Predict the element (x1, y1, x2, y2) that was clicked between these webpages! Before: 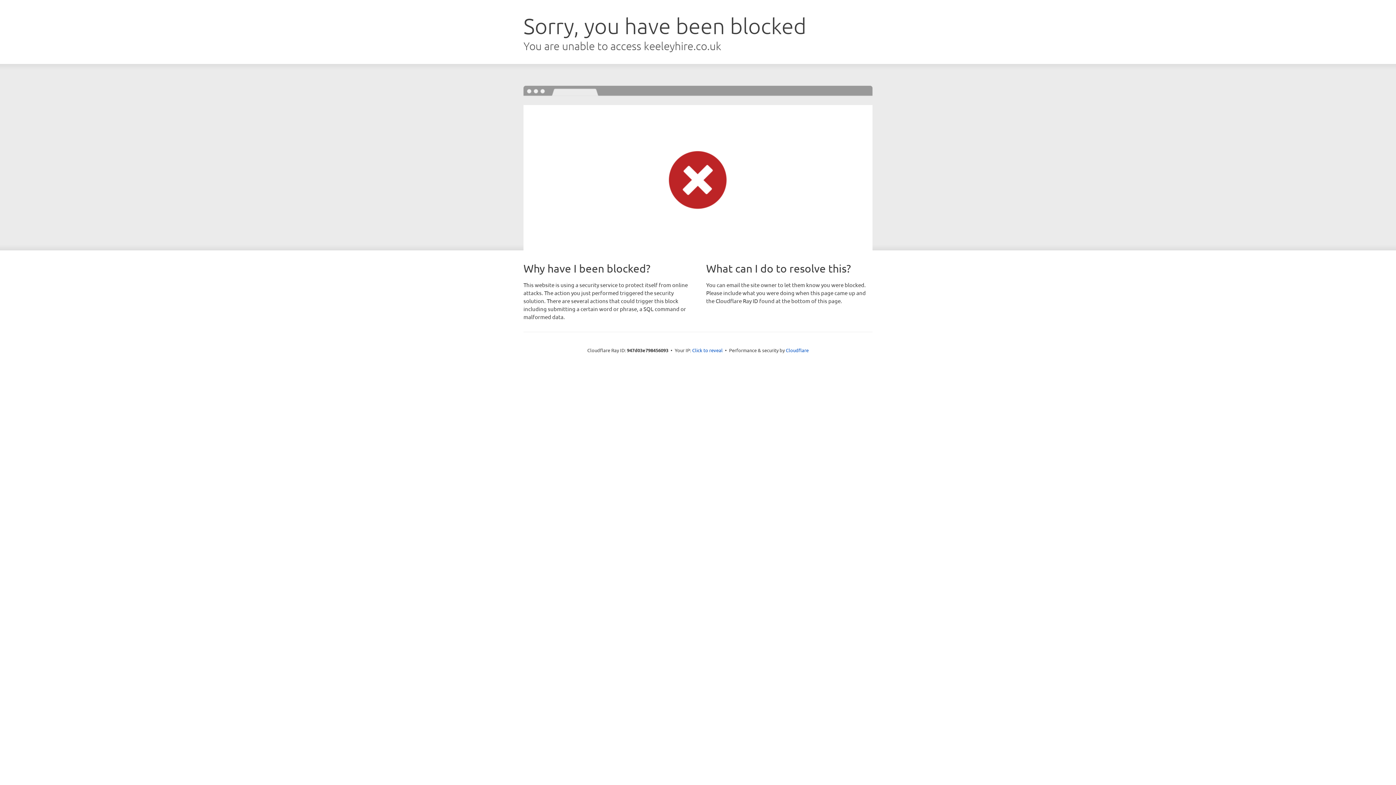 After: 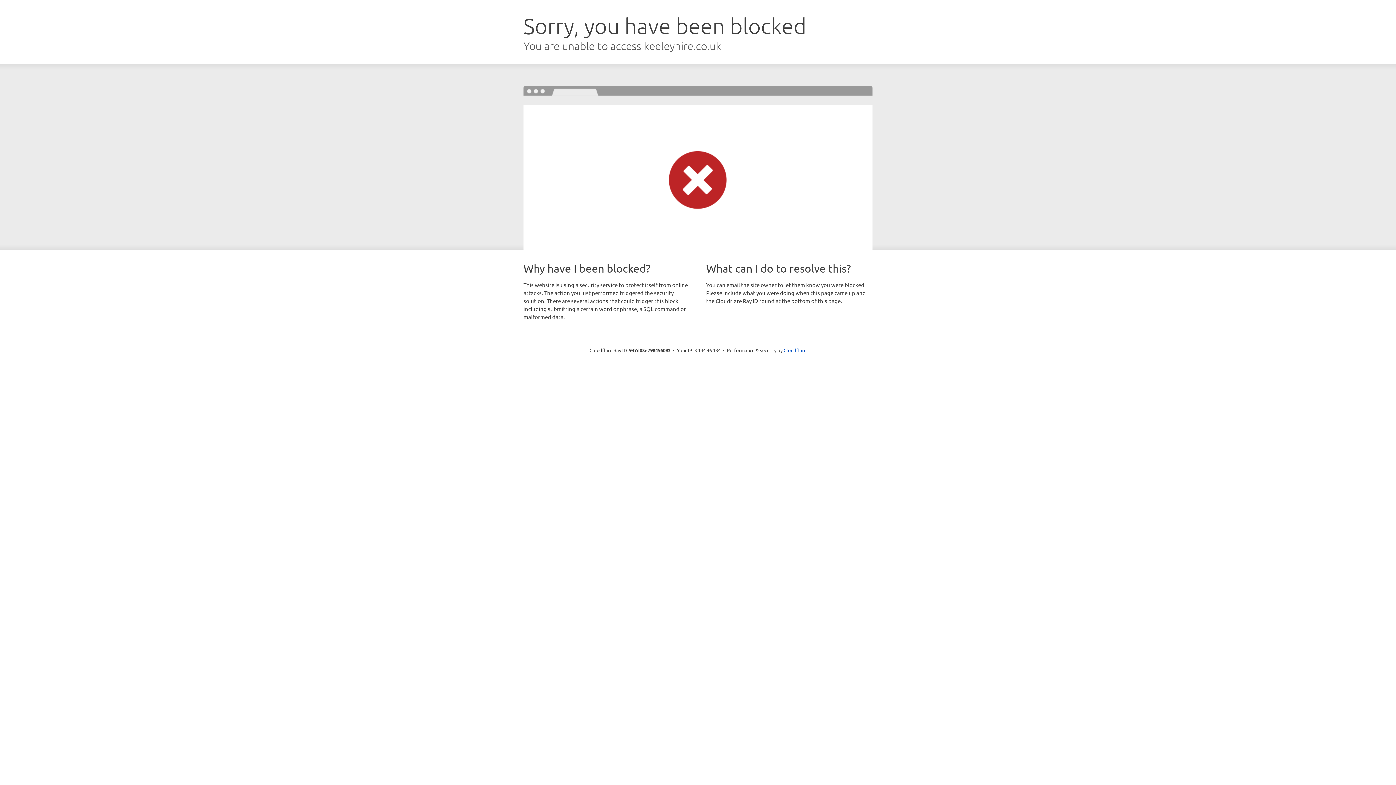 Action: label: Click to reveal bbox: (692, 346, 722, 353)